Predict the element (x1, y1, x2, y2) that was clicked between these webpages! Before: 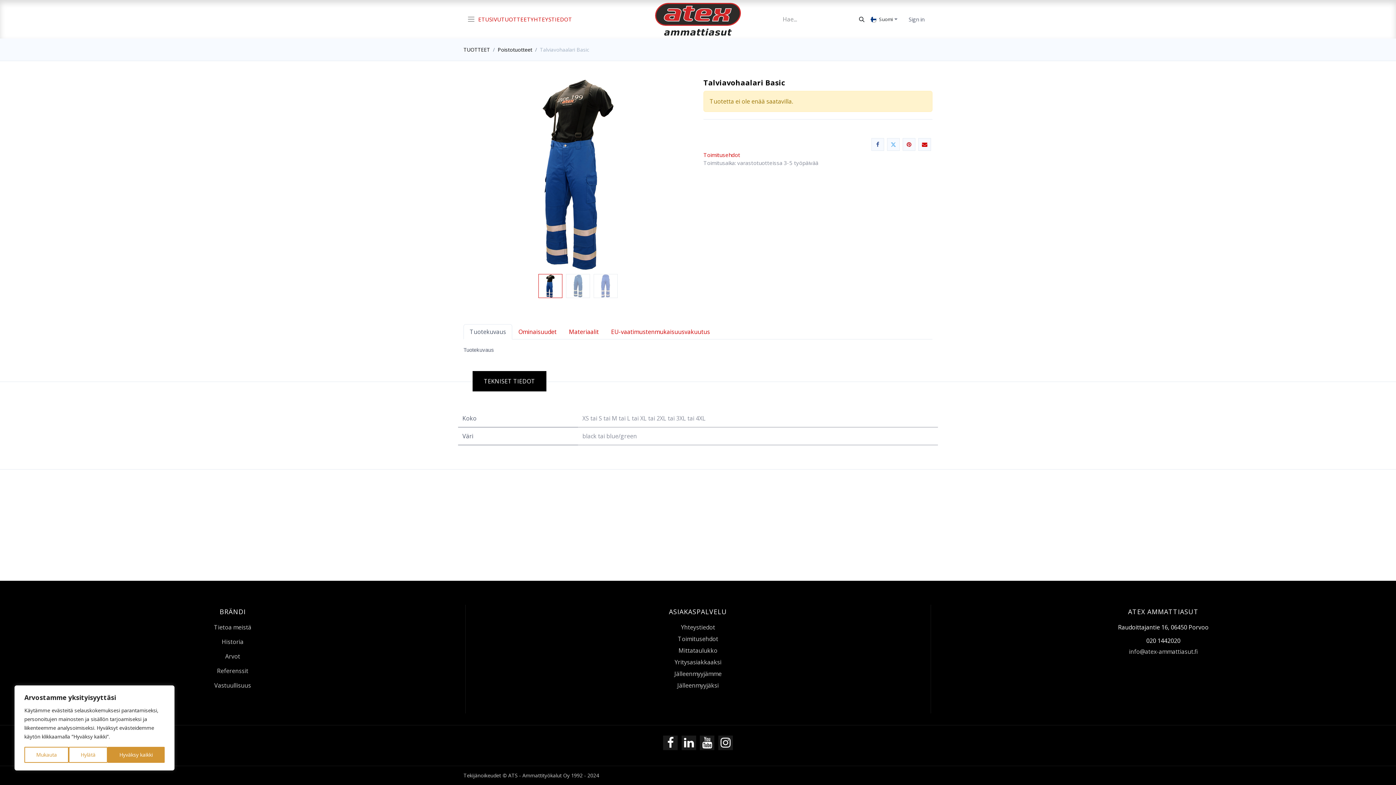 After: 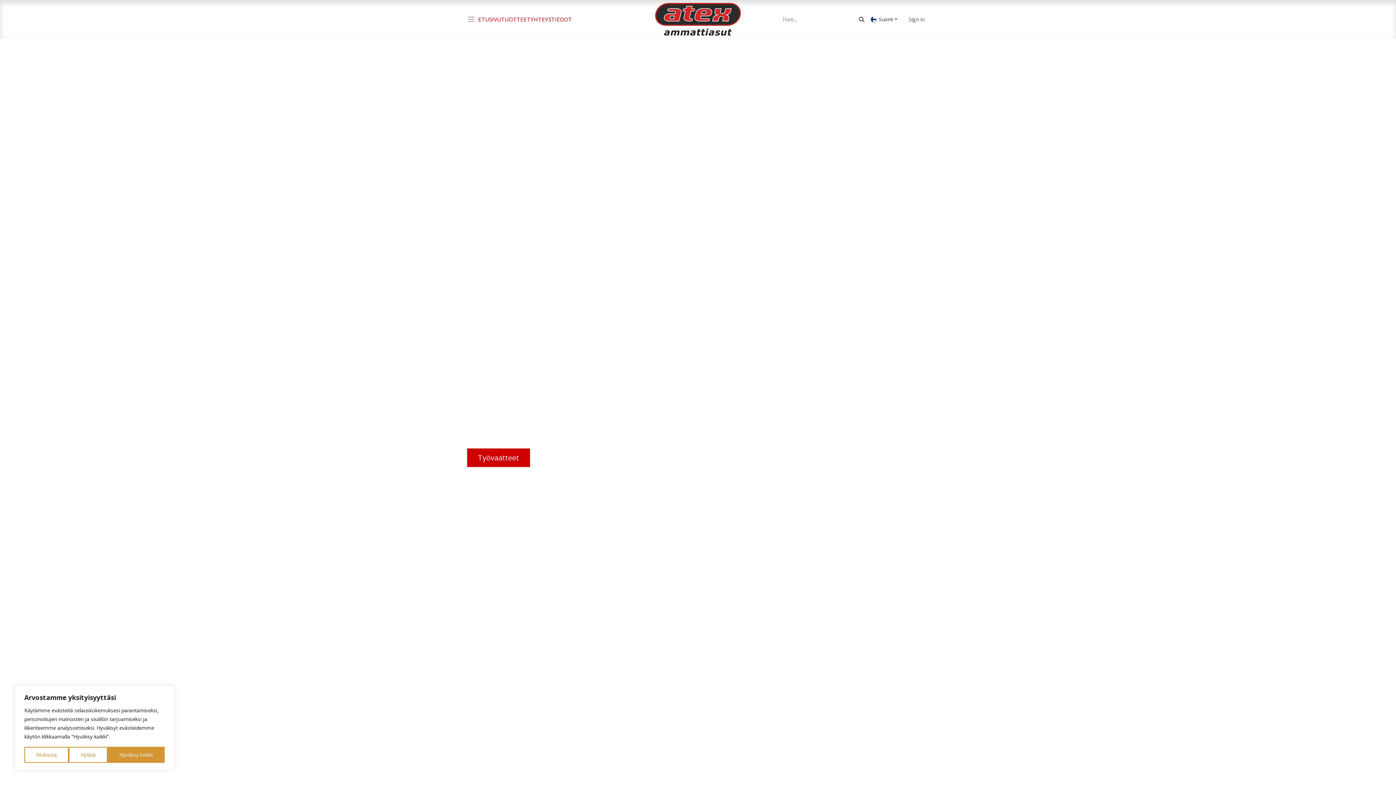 Action: bbox: (655, 2, 741, 35)